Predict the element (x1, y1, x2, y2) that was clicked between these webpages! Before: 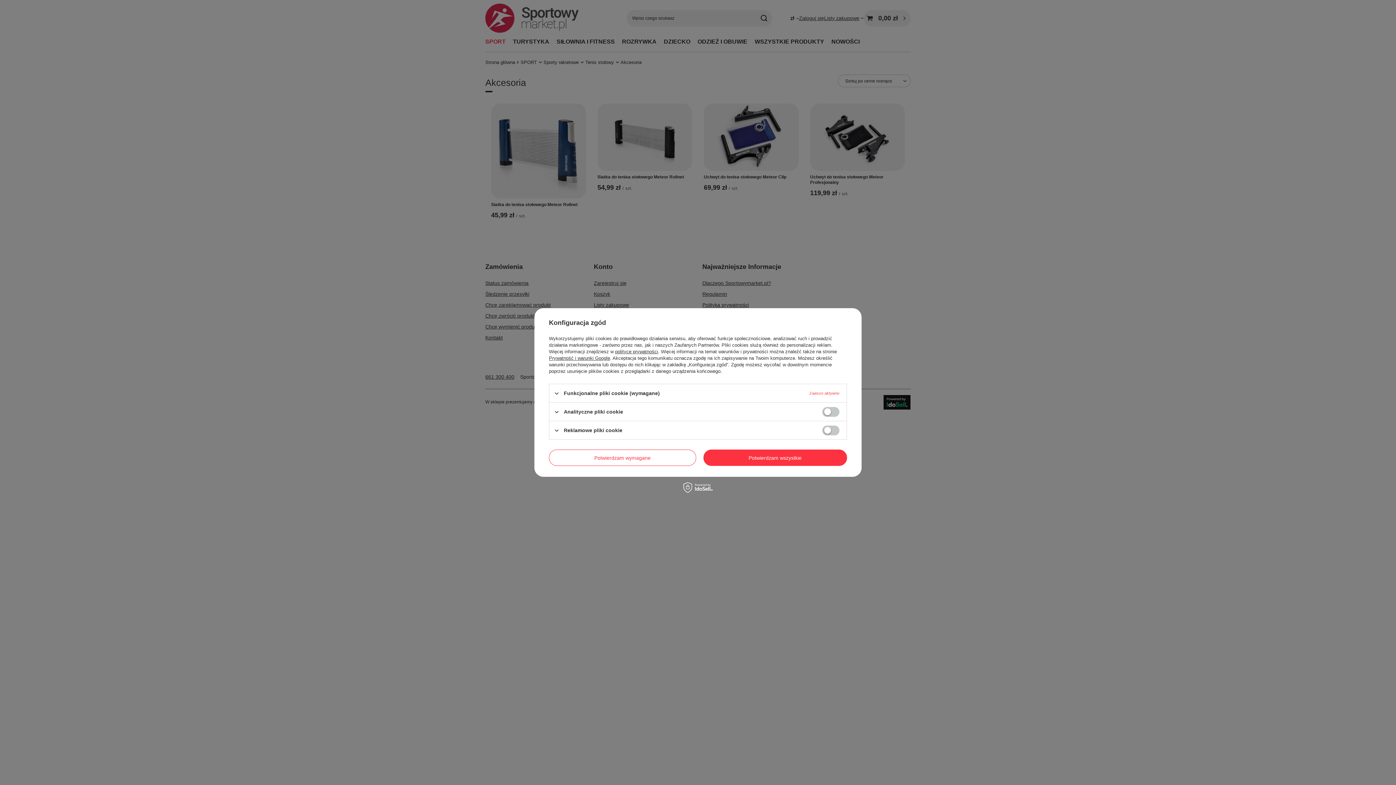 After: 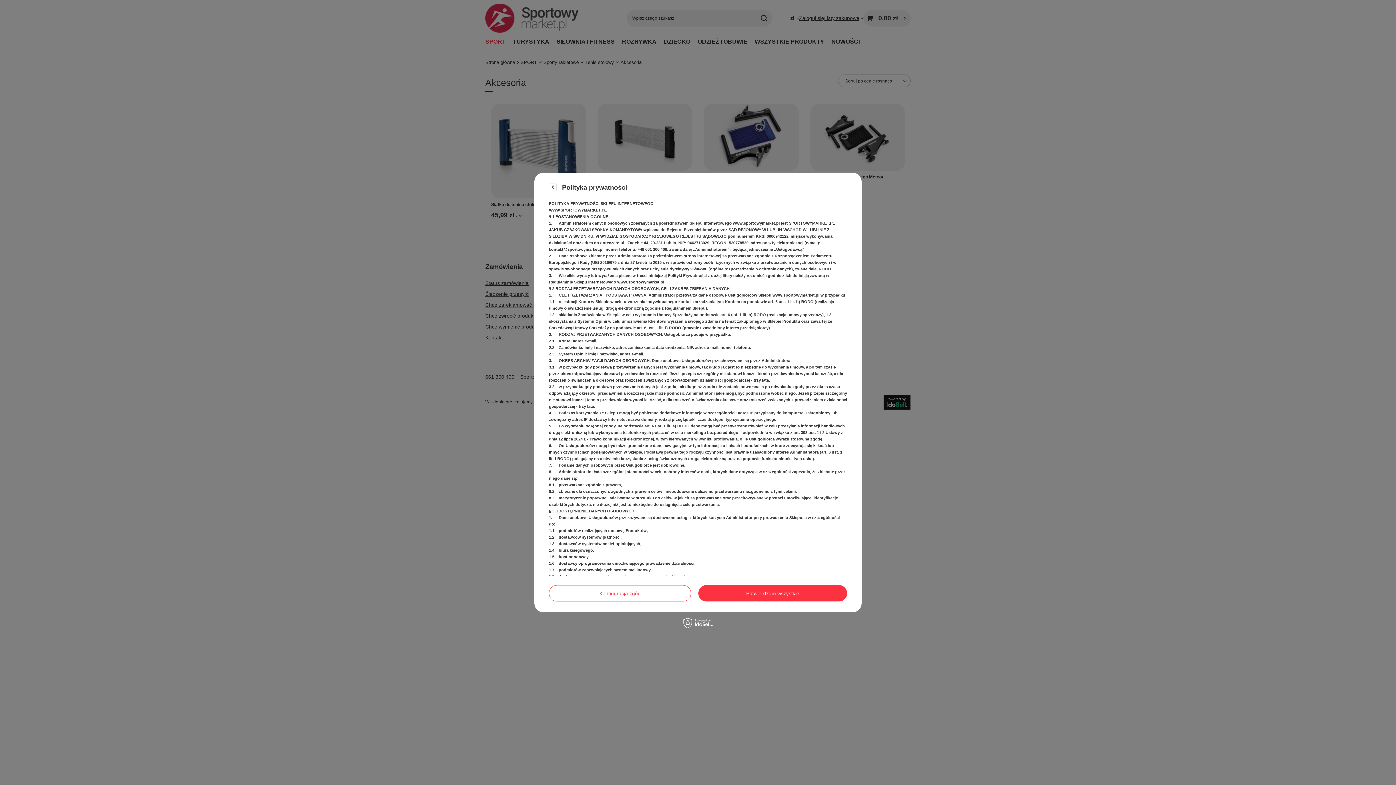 Action: bbox: (615, 349, 658, 354) label: polityce prywatności